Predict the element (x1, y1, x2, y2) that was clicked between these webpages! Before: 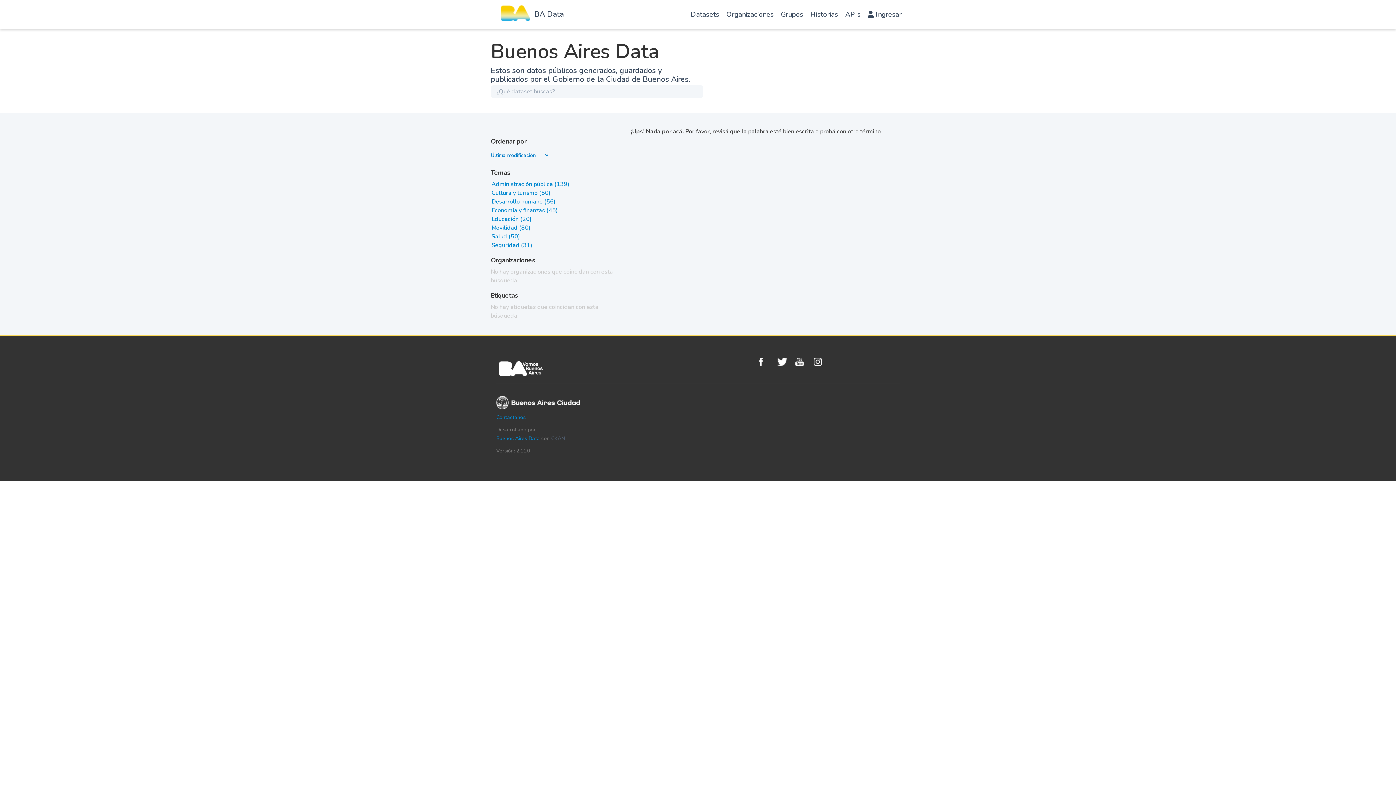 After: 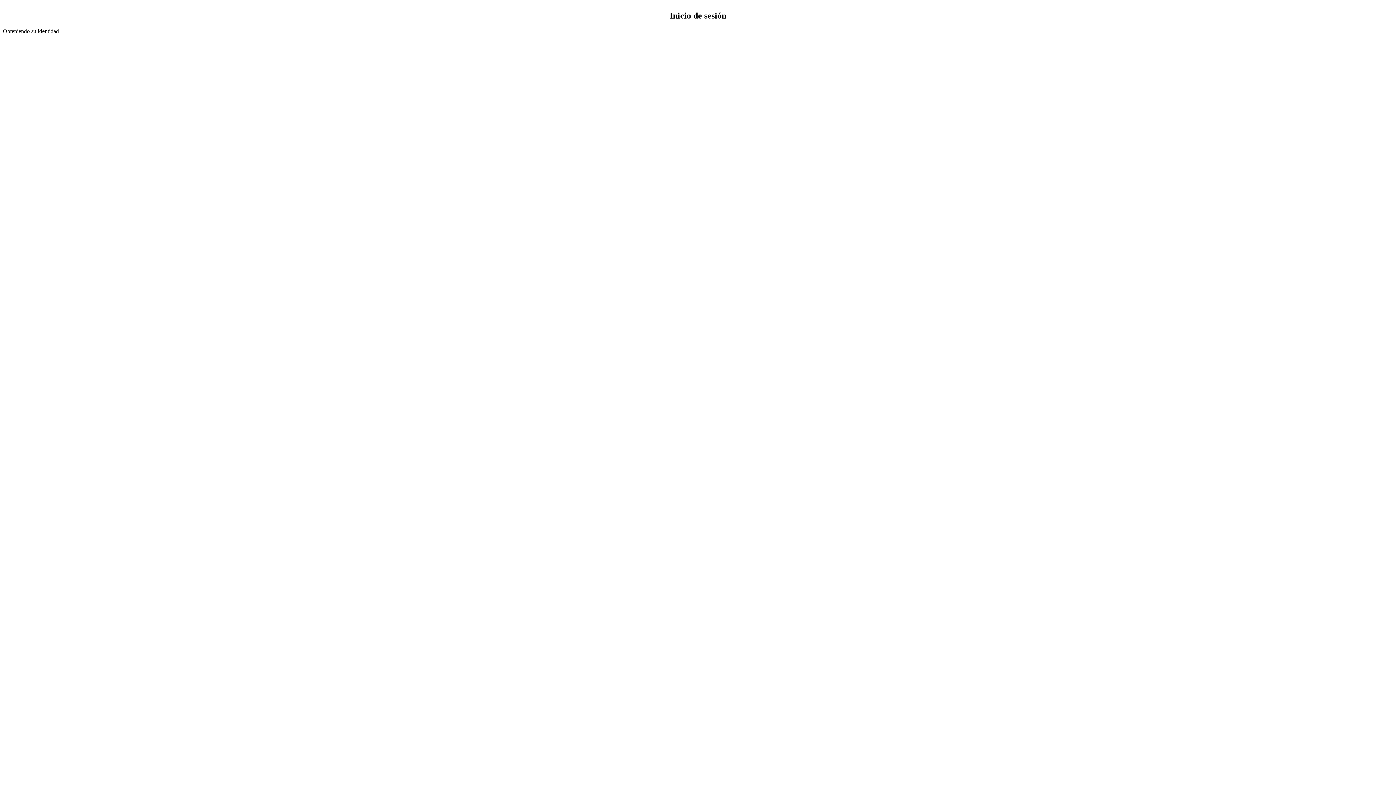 Action: label:  Ingresar bbox: (864, 1, 905, 30)